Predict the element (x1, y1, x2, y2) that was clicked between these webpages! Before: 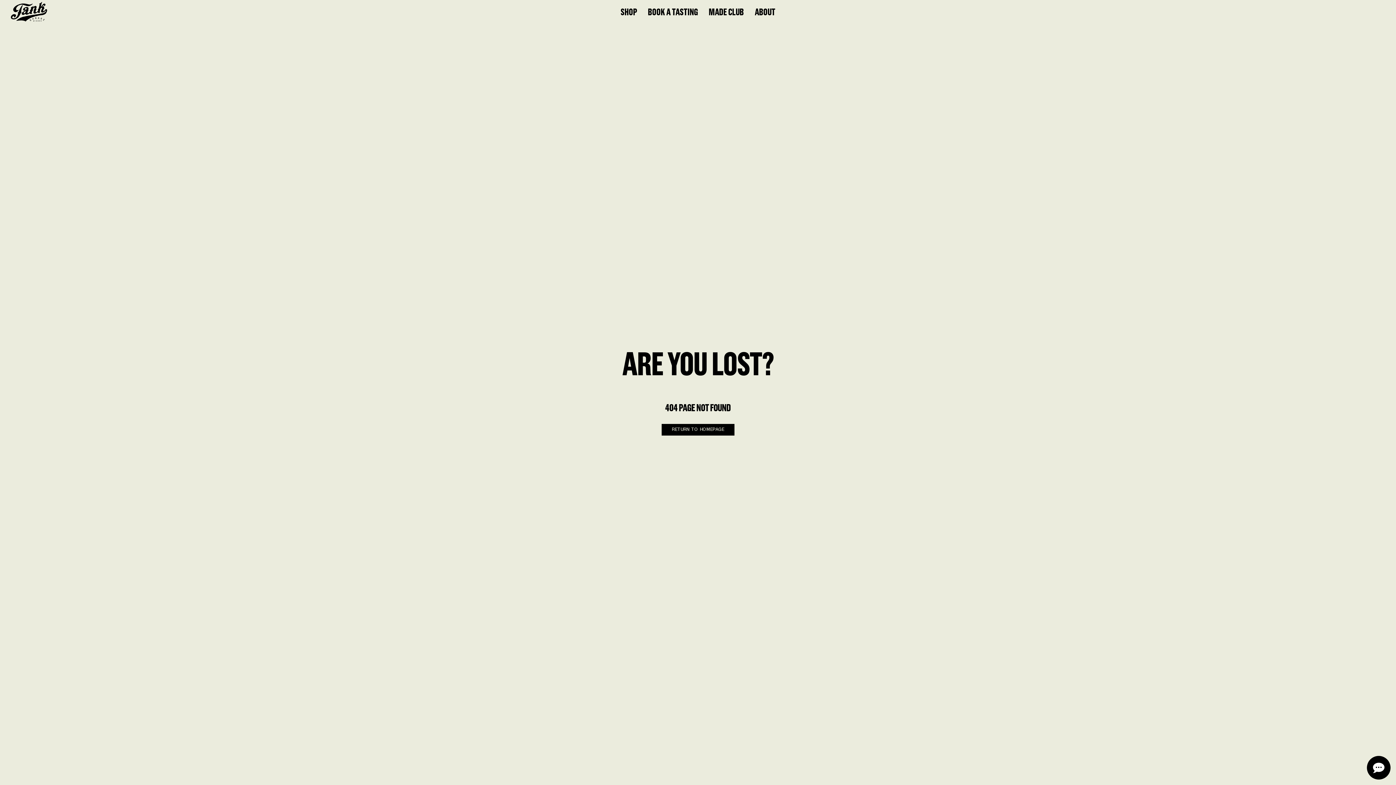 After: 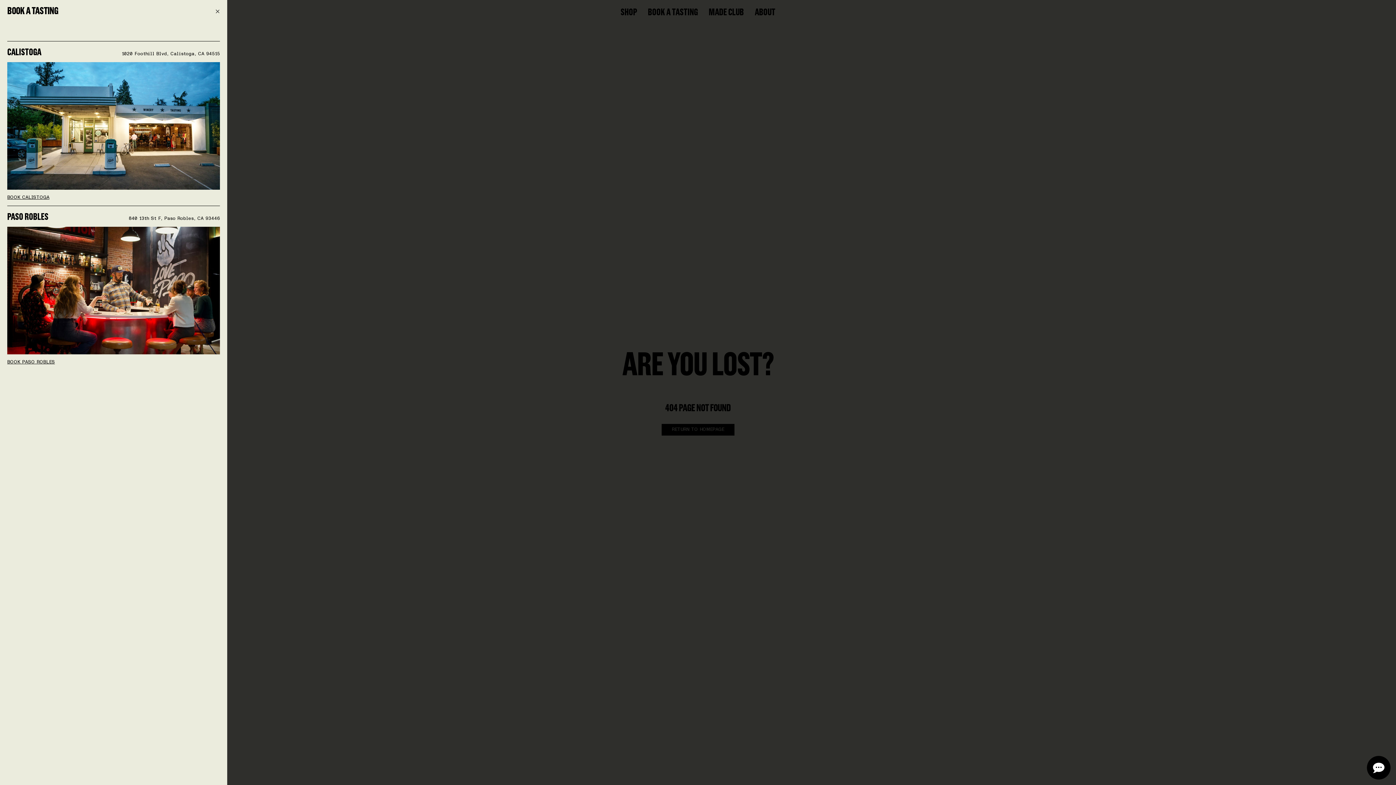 Action: bbox: (648, 6, 697, 16) label: Open Book a Tasting navigation